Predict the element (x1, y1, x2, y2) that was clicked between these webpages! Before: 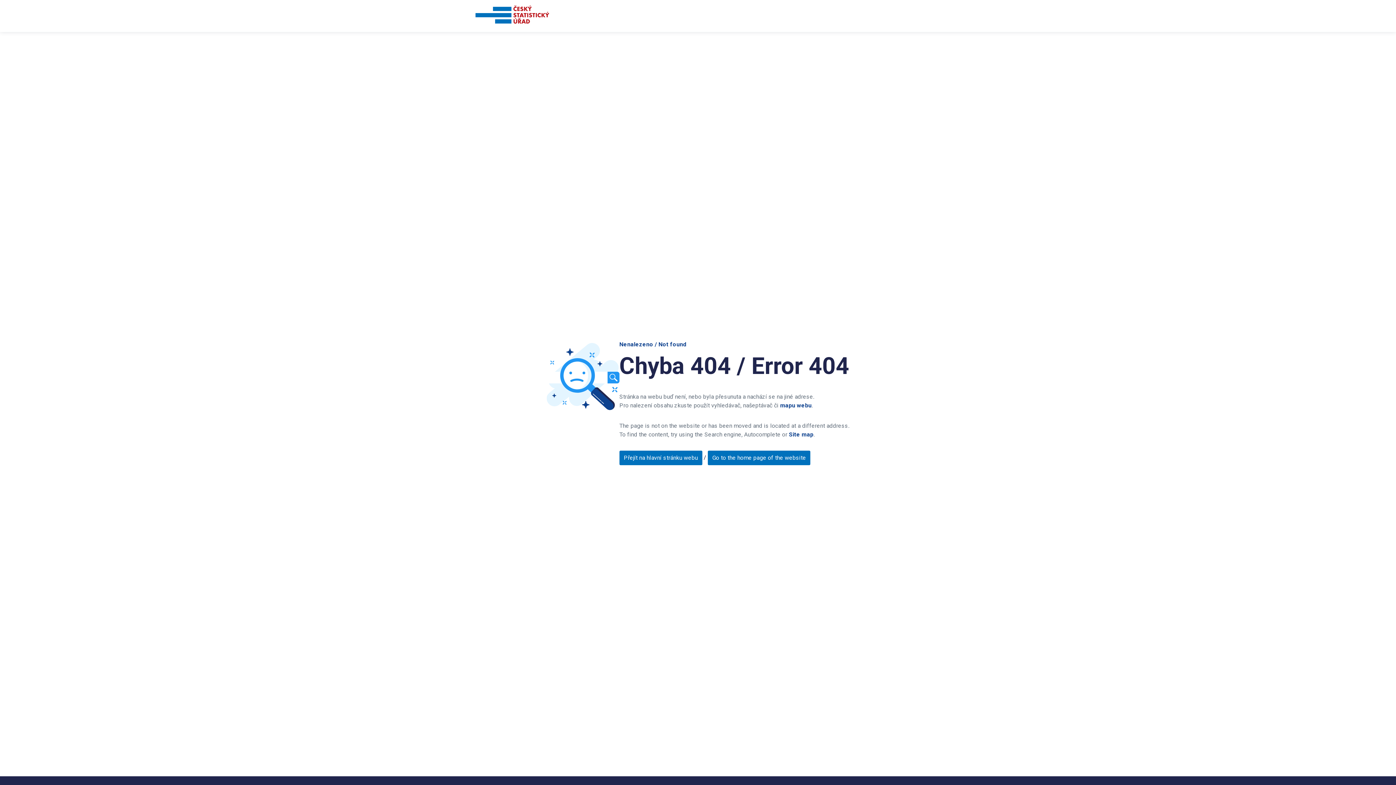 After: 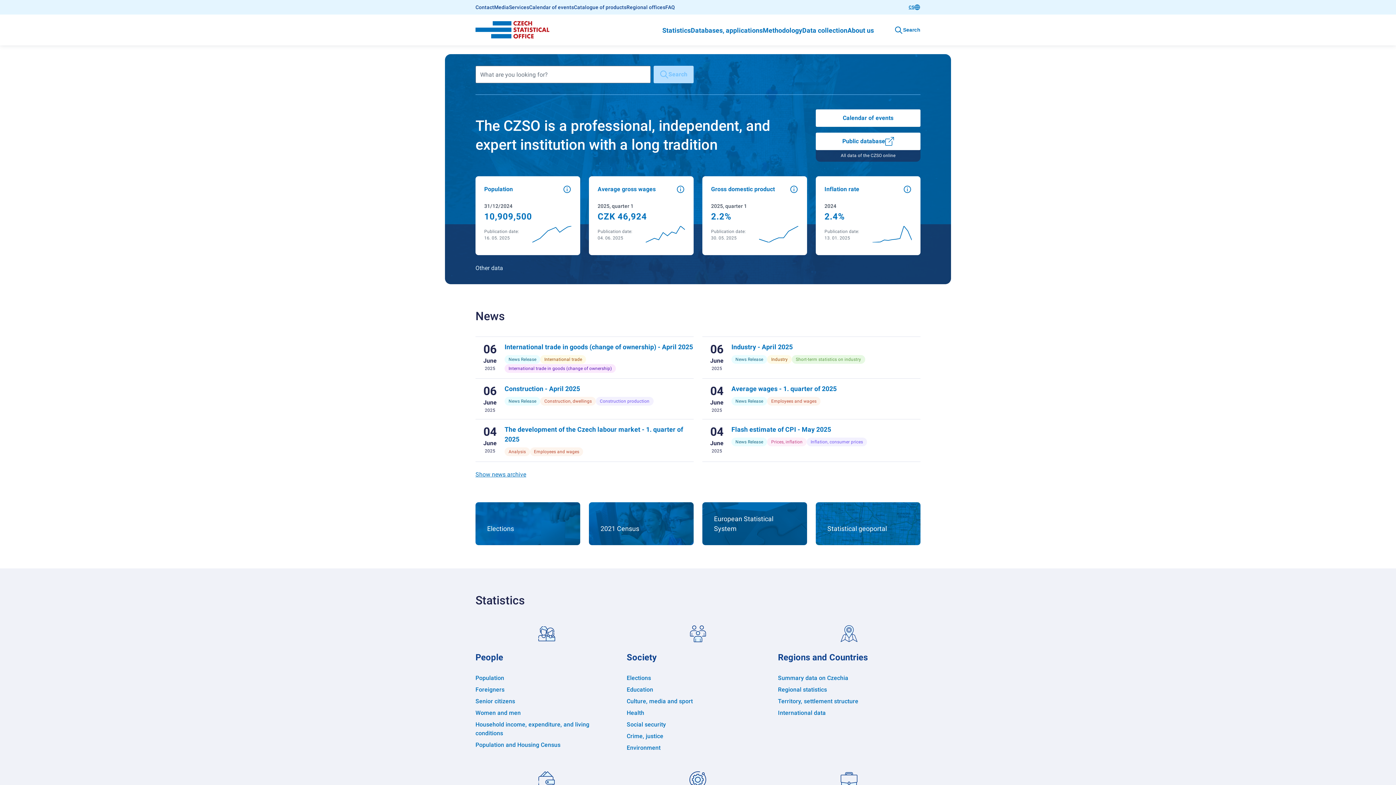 Action: label: Go to the home page of the website bbox: (708, 450, 810, 465)